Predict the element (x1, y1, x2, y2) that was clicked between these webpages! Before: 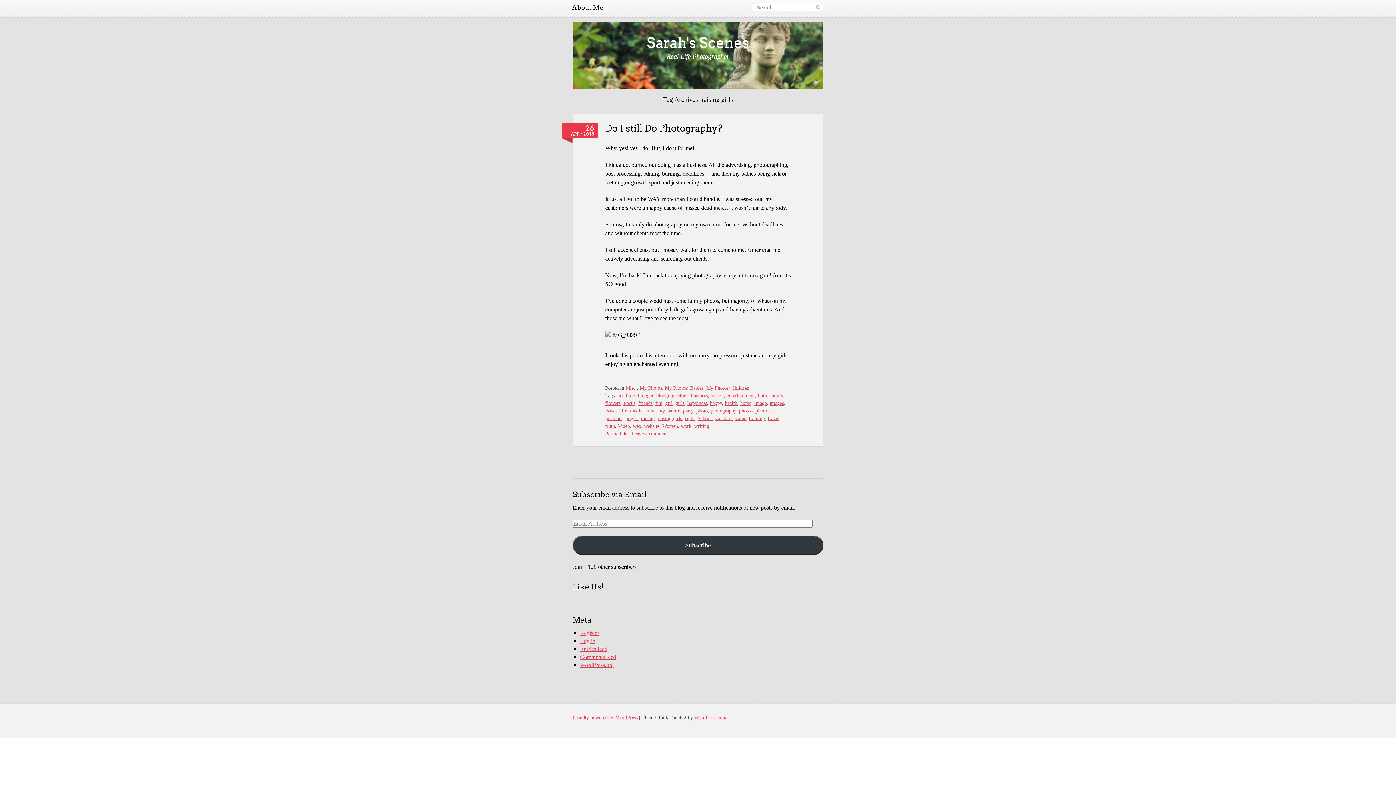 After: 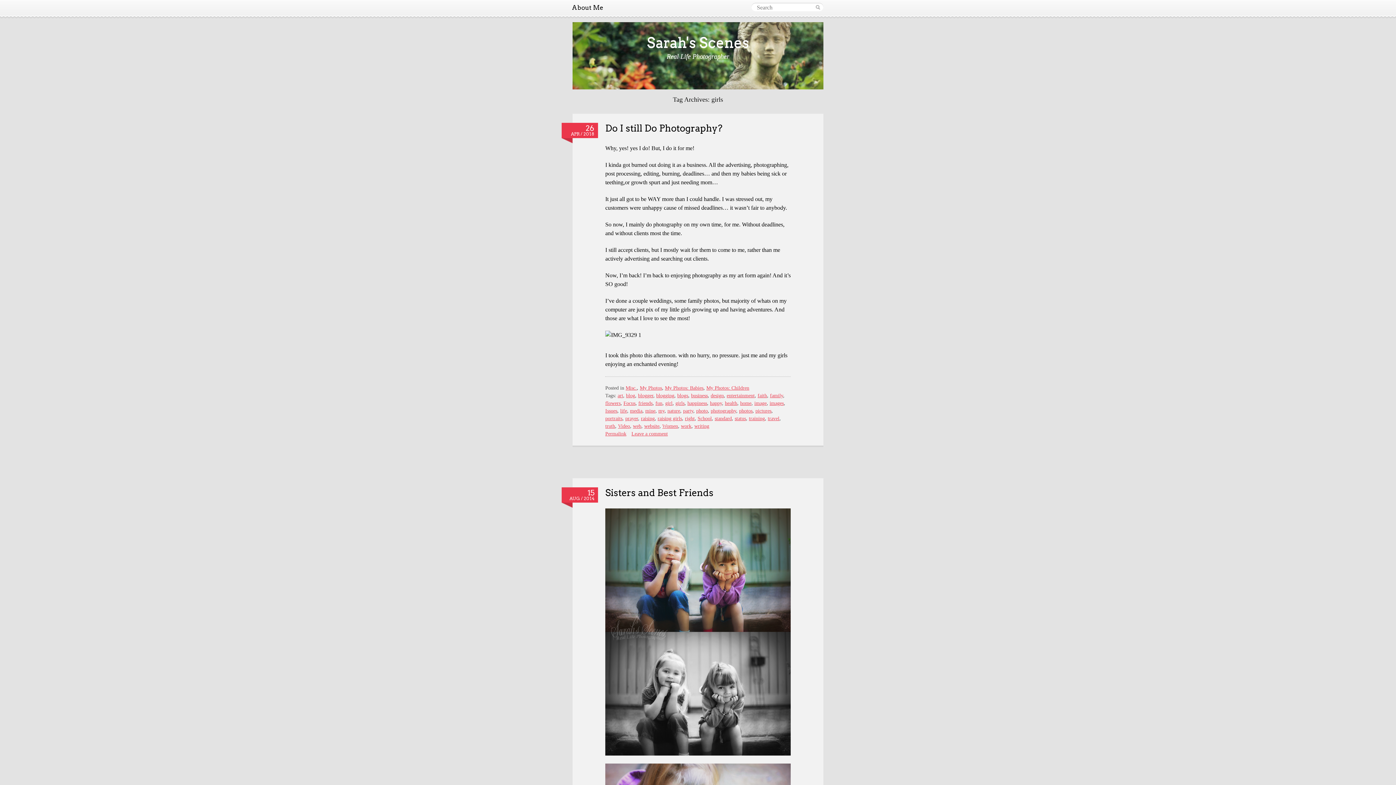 Action: label: girls bbox: (675, 400, 684, 406)